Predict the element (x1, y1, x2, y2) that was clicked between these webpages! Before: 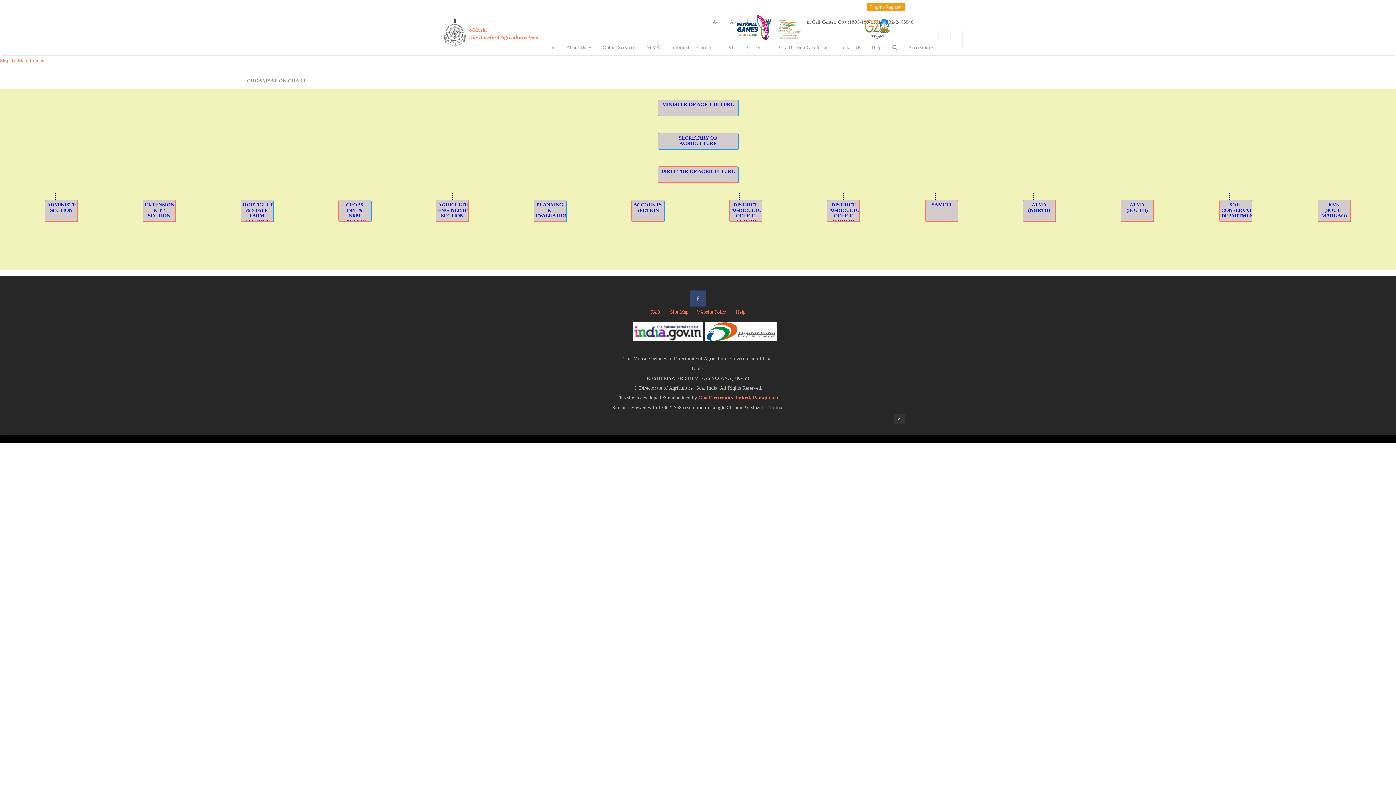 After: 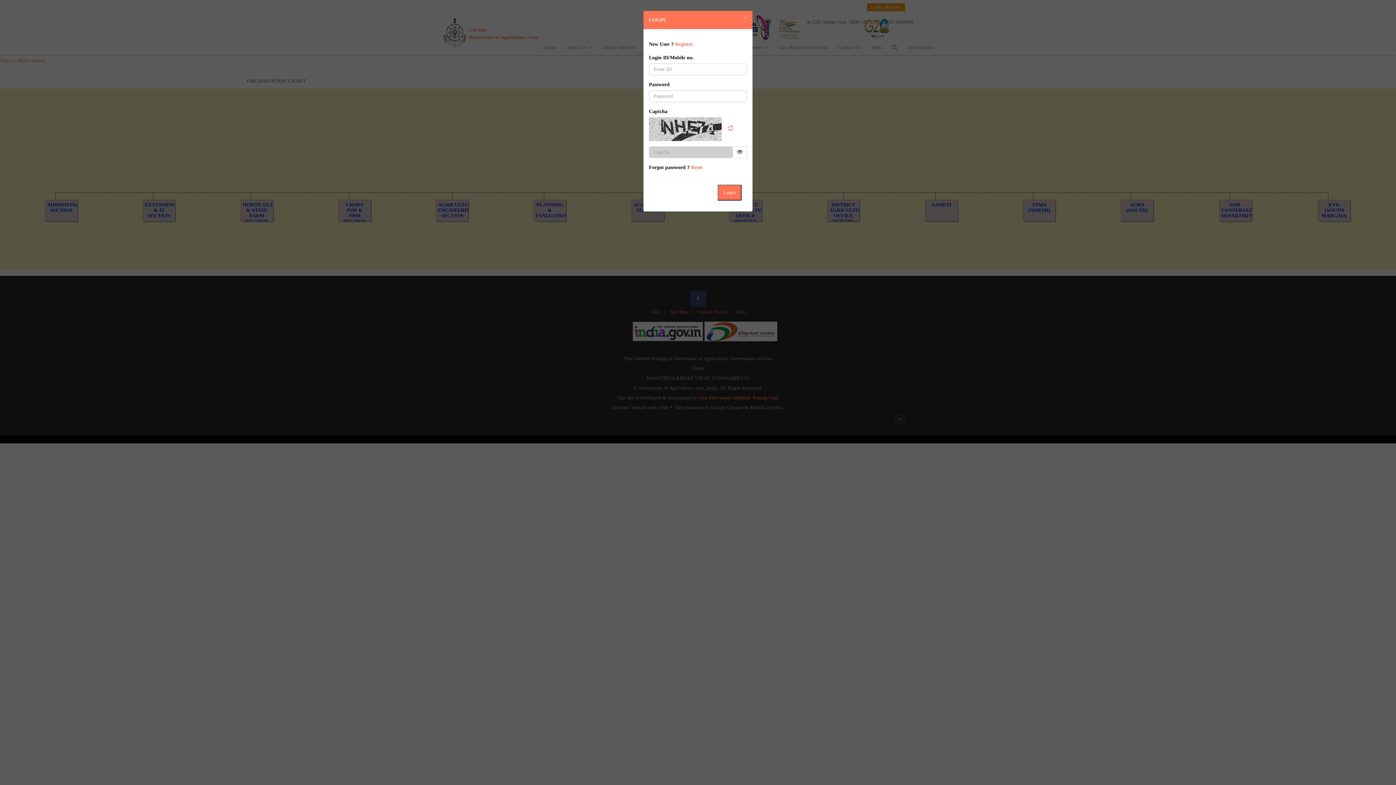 Action: bbox: (867, 3, 905, 11) label: Login./Register